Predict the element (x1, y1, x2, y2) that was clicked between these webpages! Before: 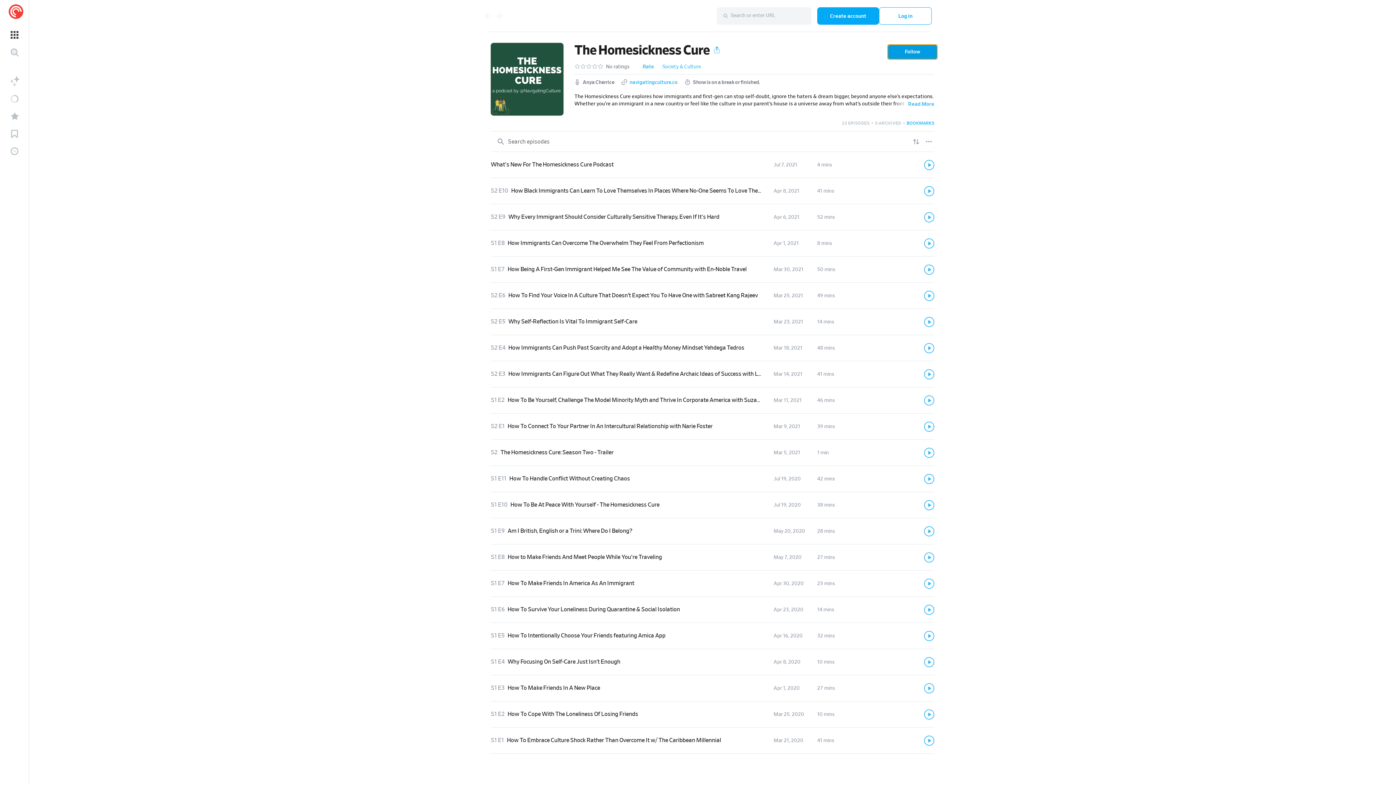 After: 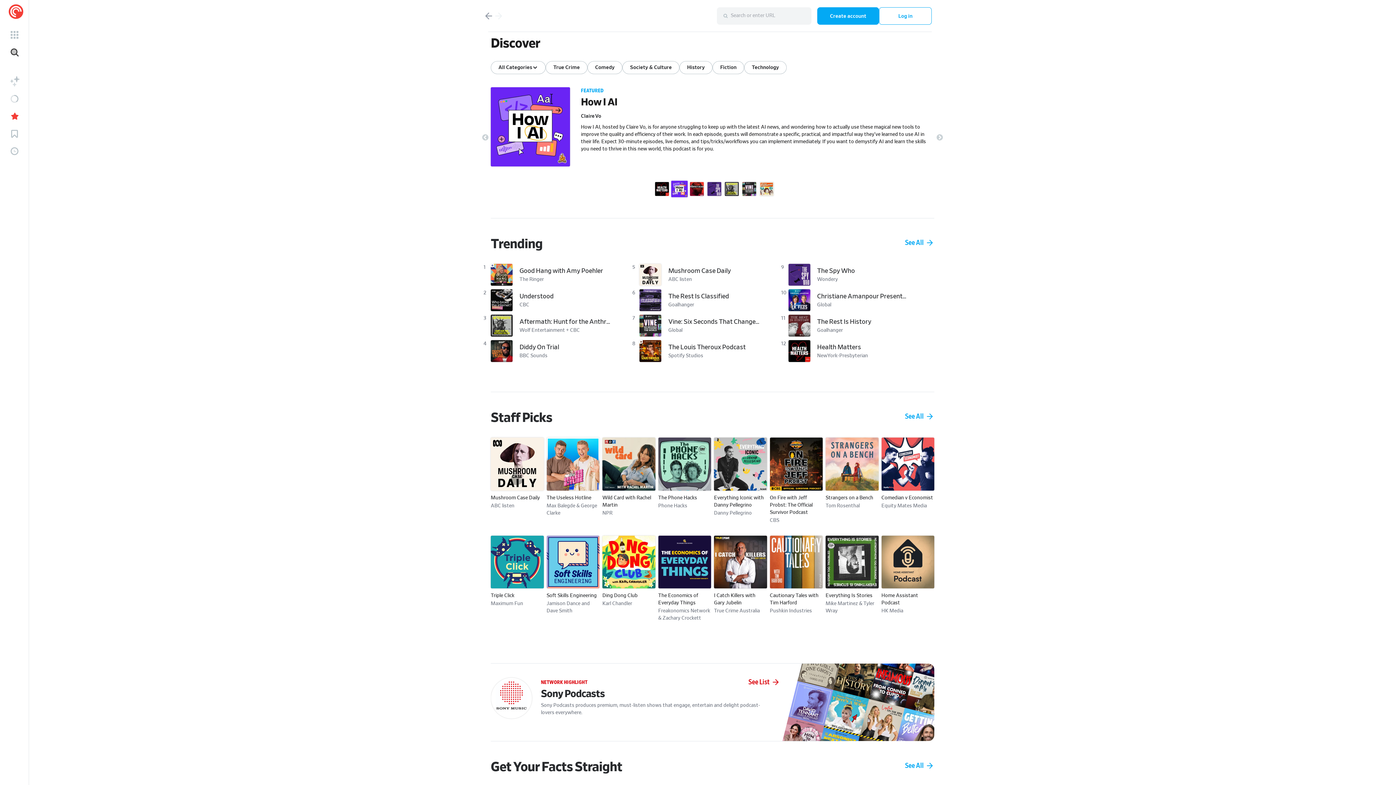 Action: label: Starred bbox: (1, 107, 27, 125)